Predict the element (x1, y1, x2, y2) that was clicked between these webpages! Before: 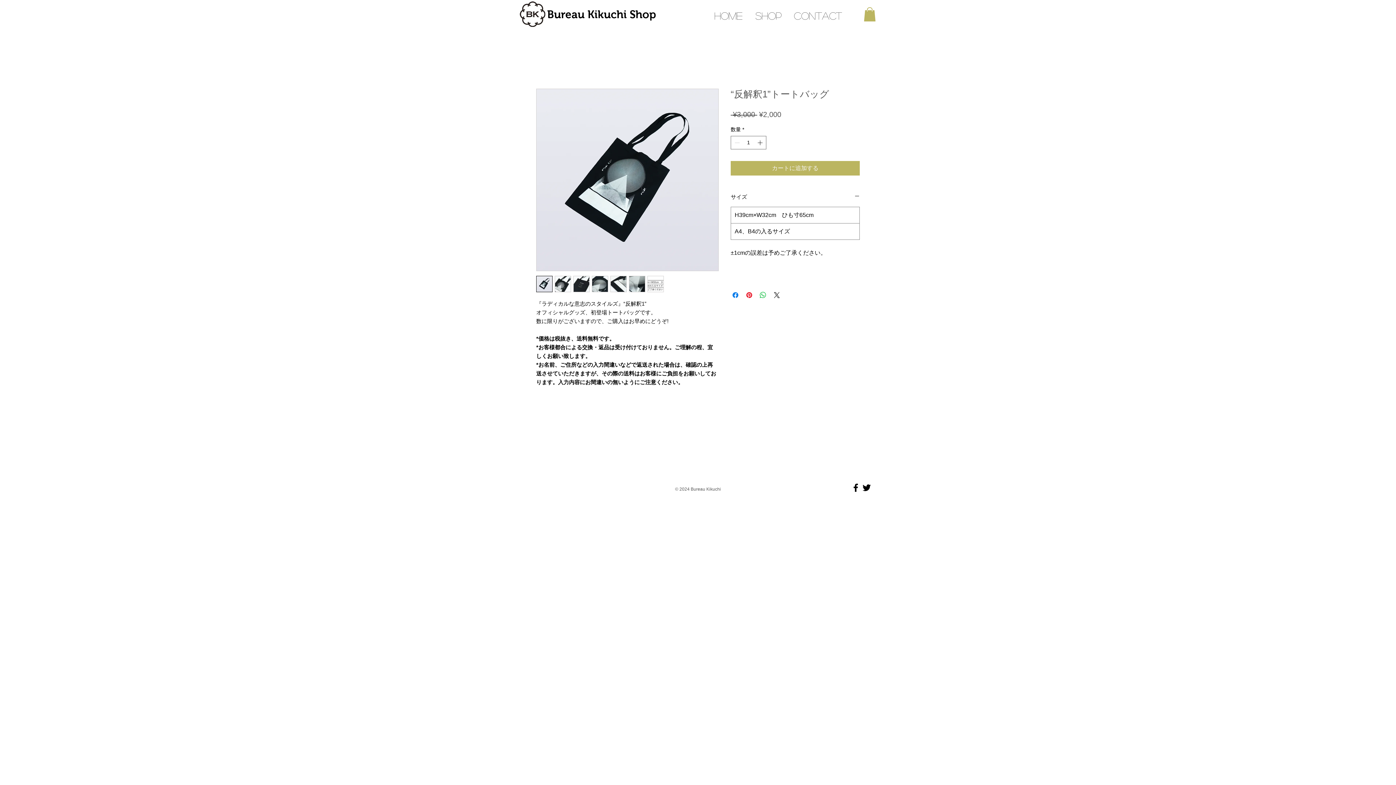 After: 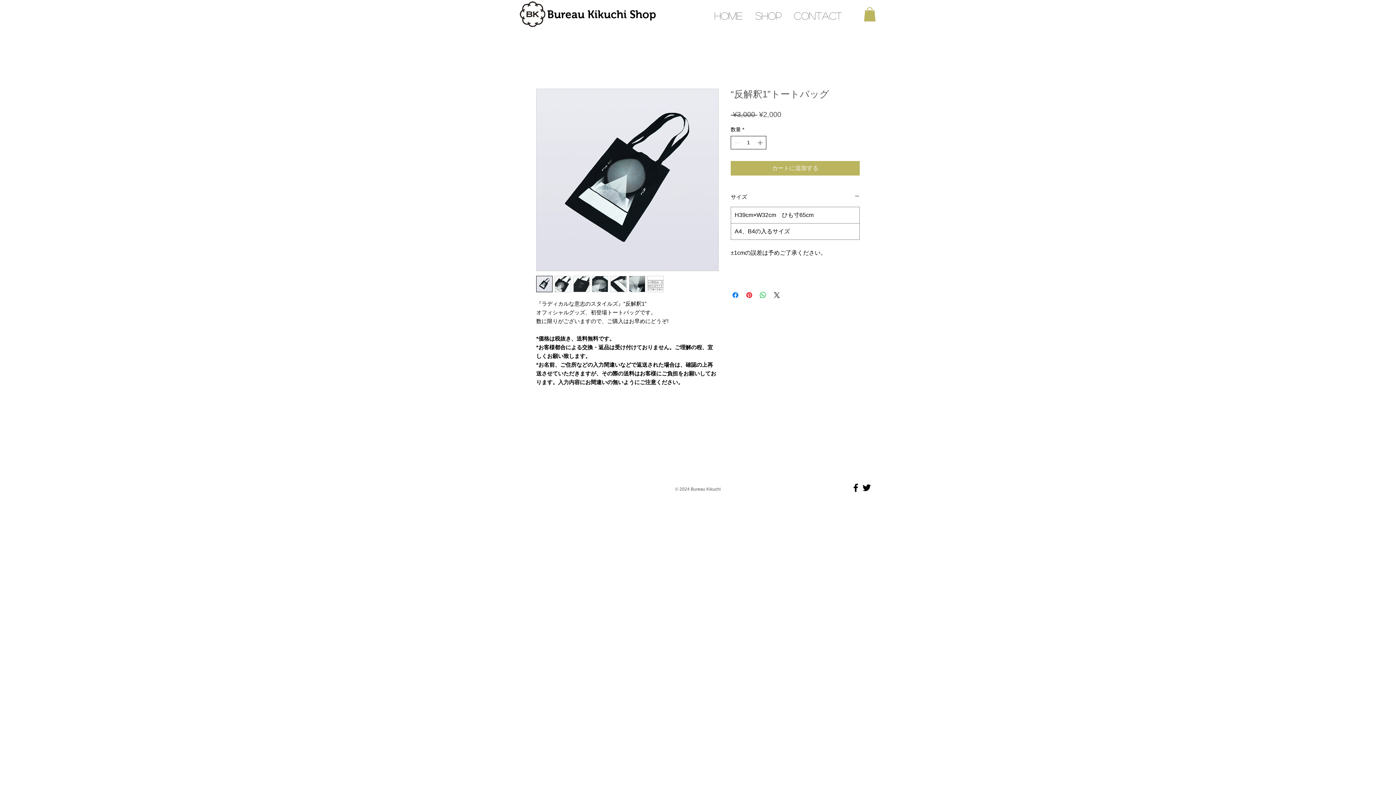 Action: bbox: (756, 136, 765, 149) label: Increment